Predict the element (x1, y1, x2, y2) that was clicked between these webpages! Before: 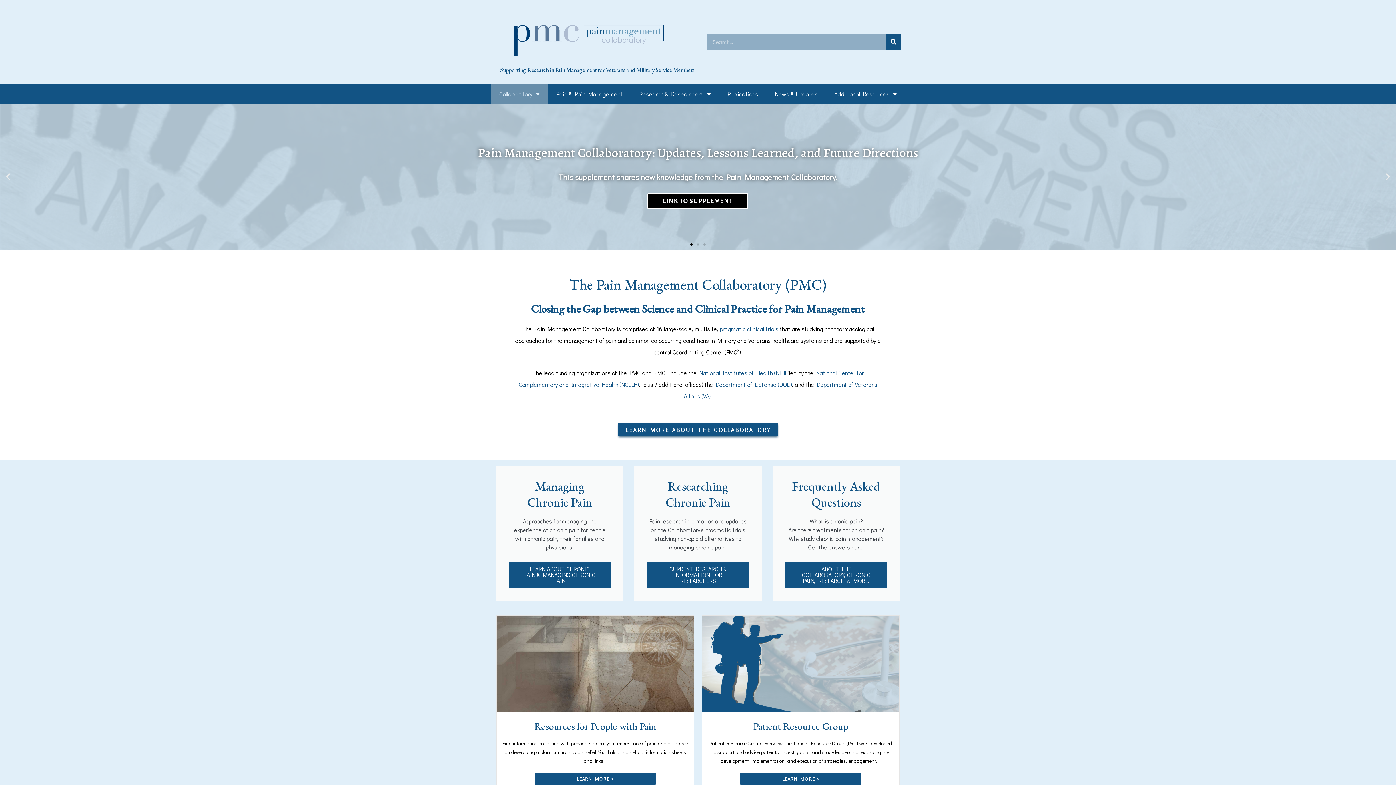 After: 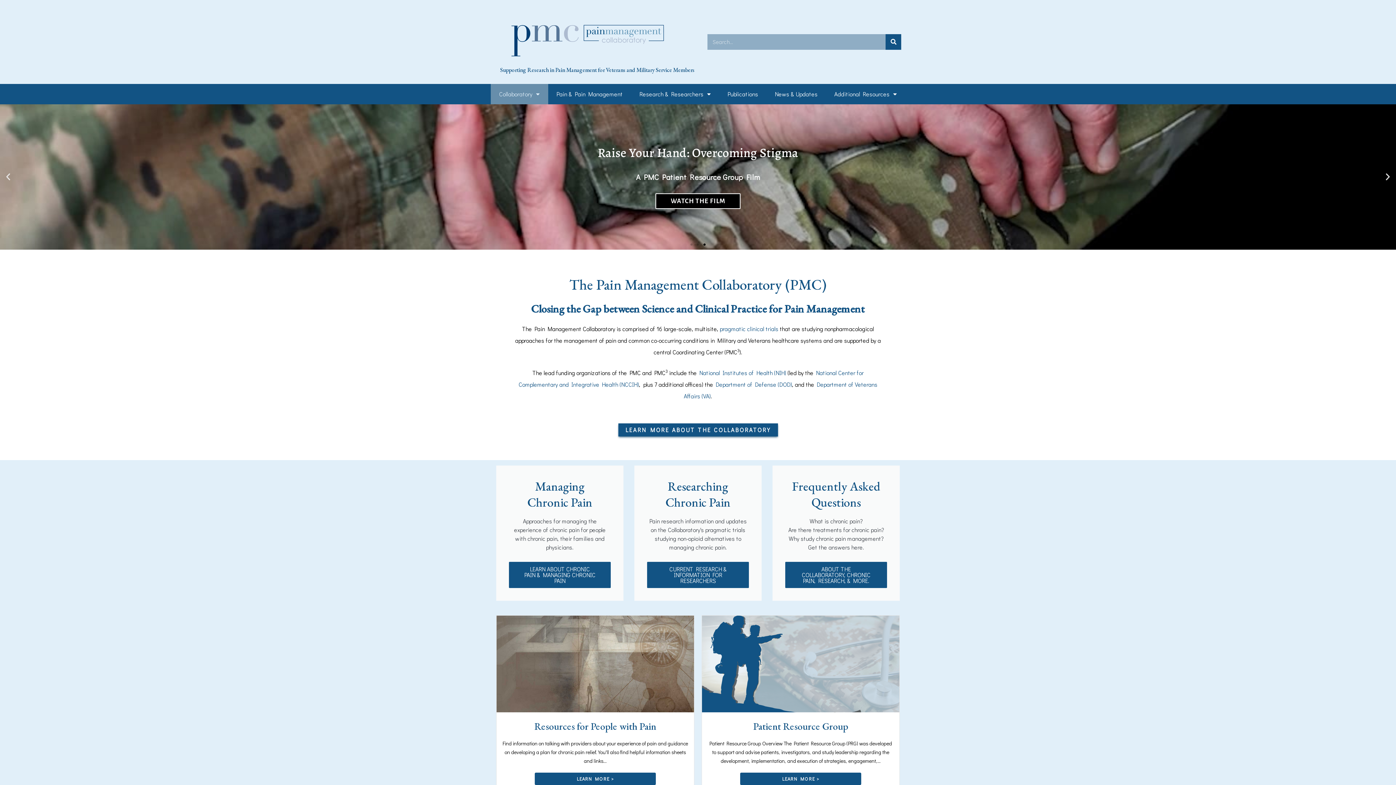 Action: bbox: (3, 172, 12, 181) label: Previous slide